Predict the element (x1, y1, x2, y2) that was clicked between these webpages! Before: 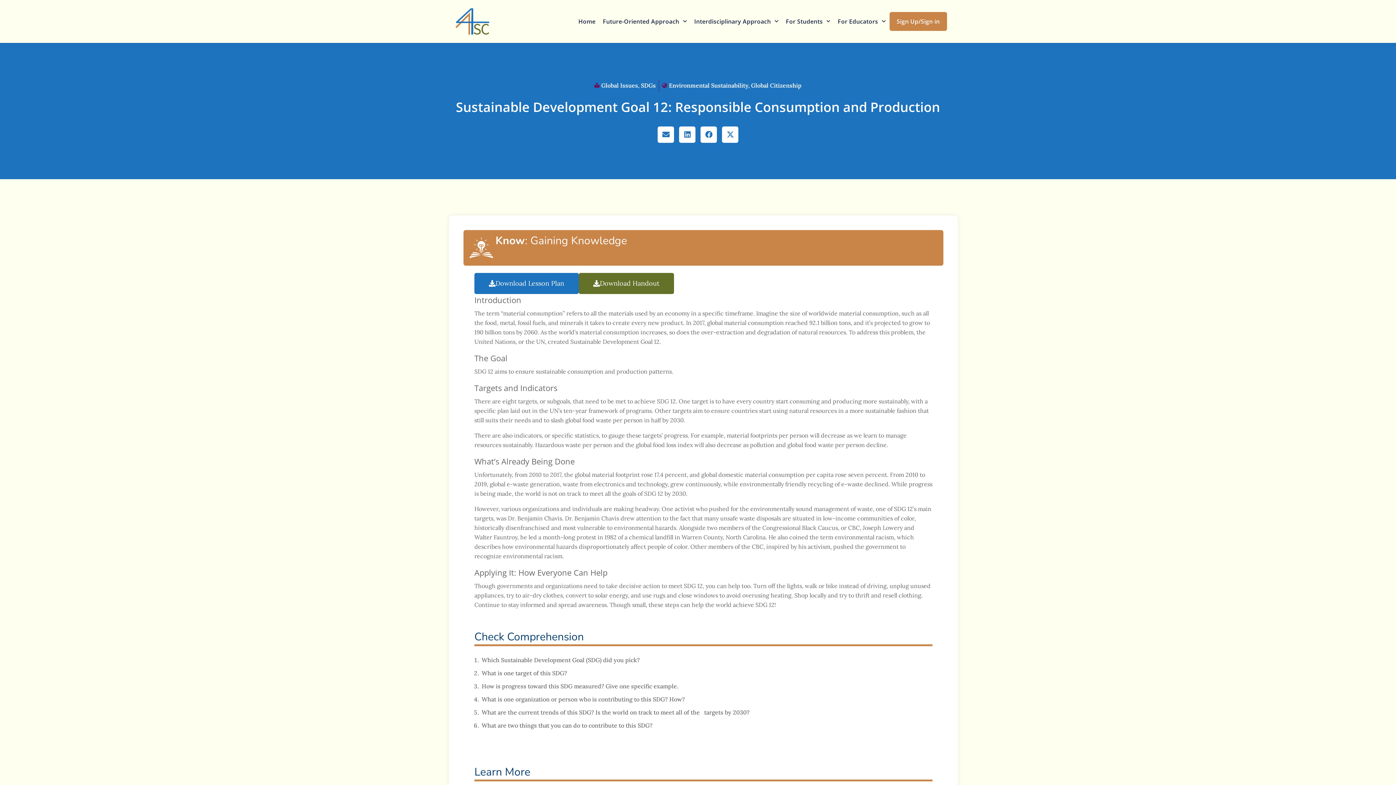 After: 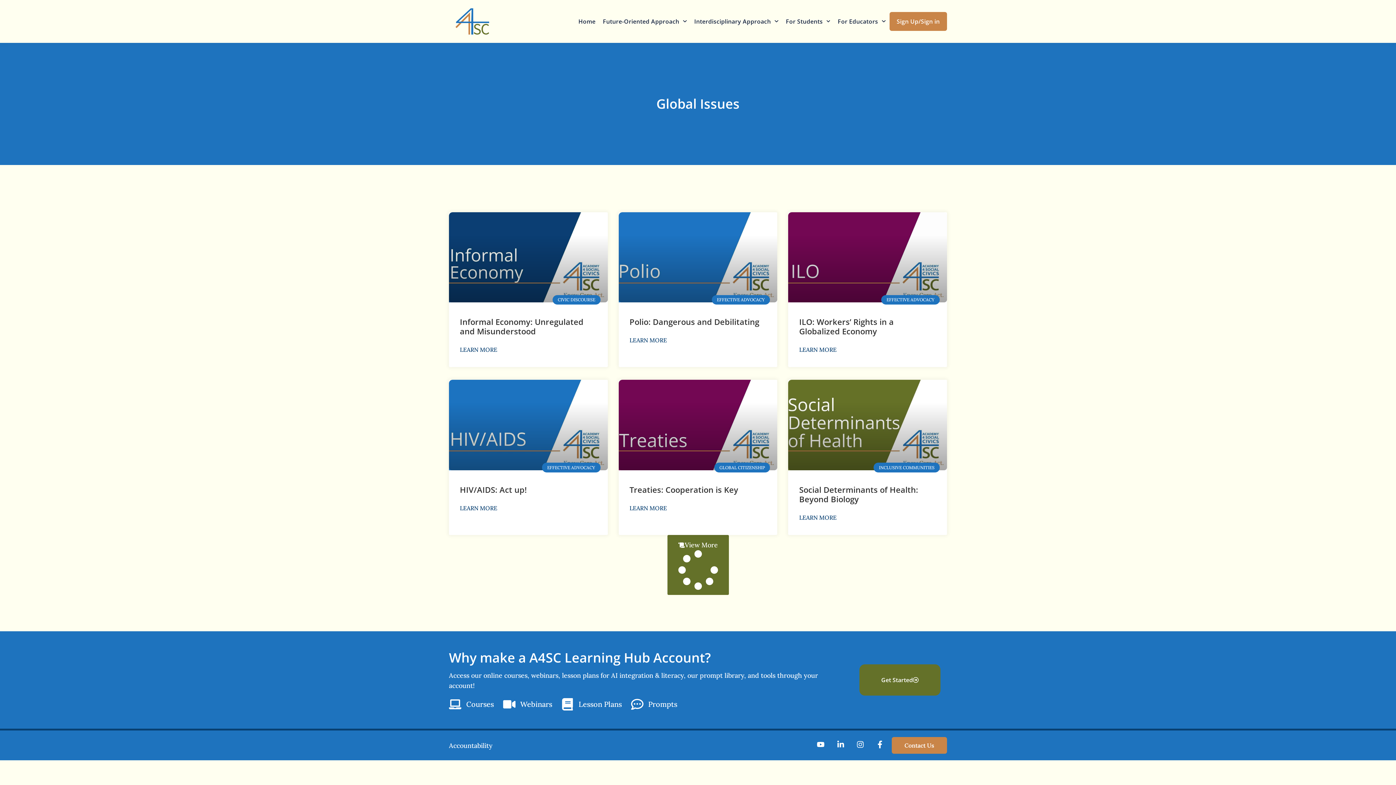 Action: label: Global Issues bbox: (601, 81, 638, 88)